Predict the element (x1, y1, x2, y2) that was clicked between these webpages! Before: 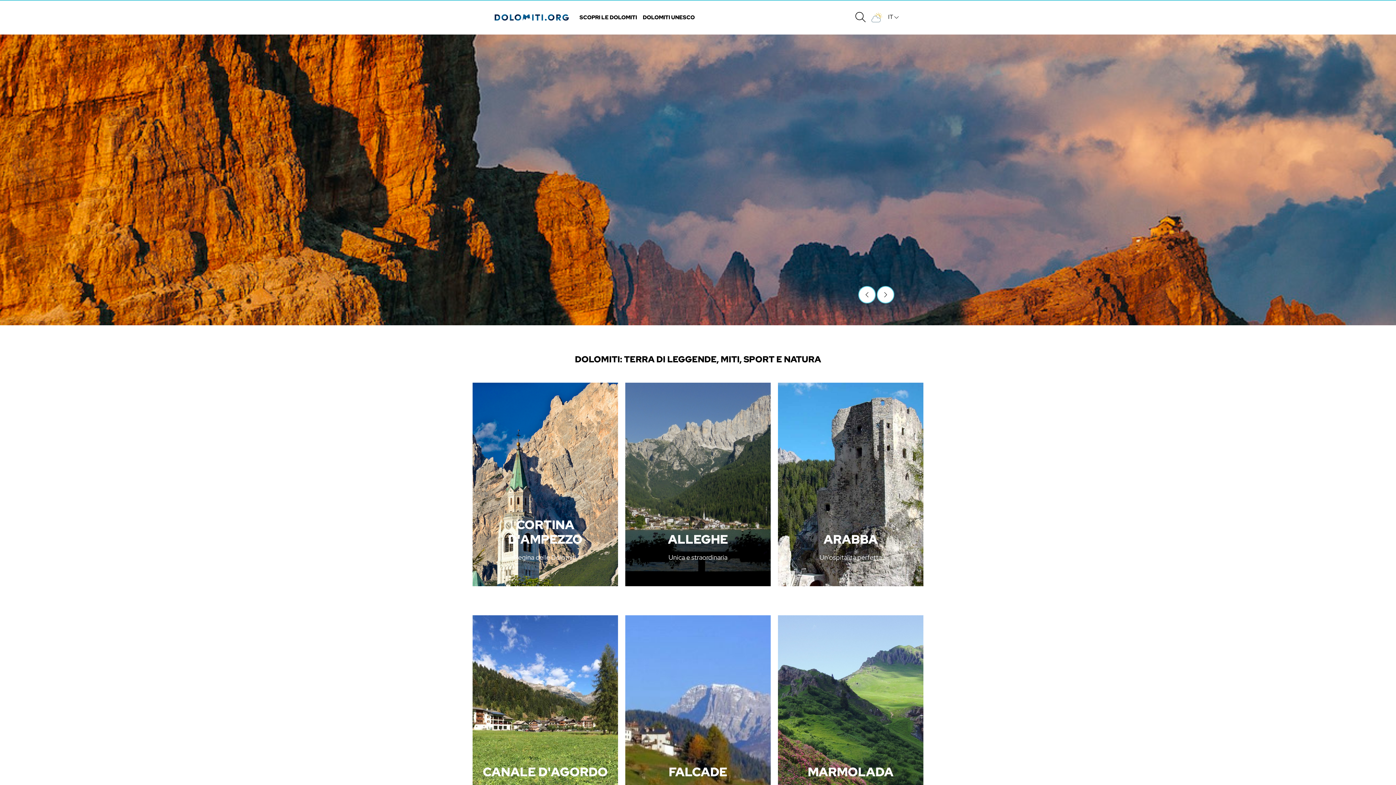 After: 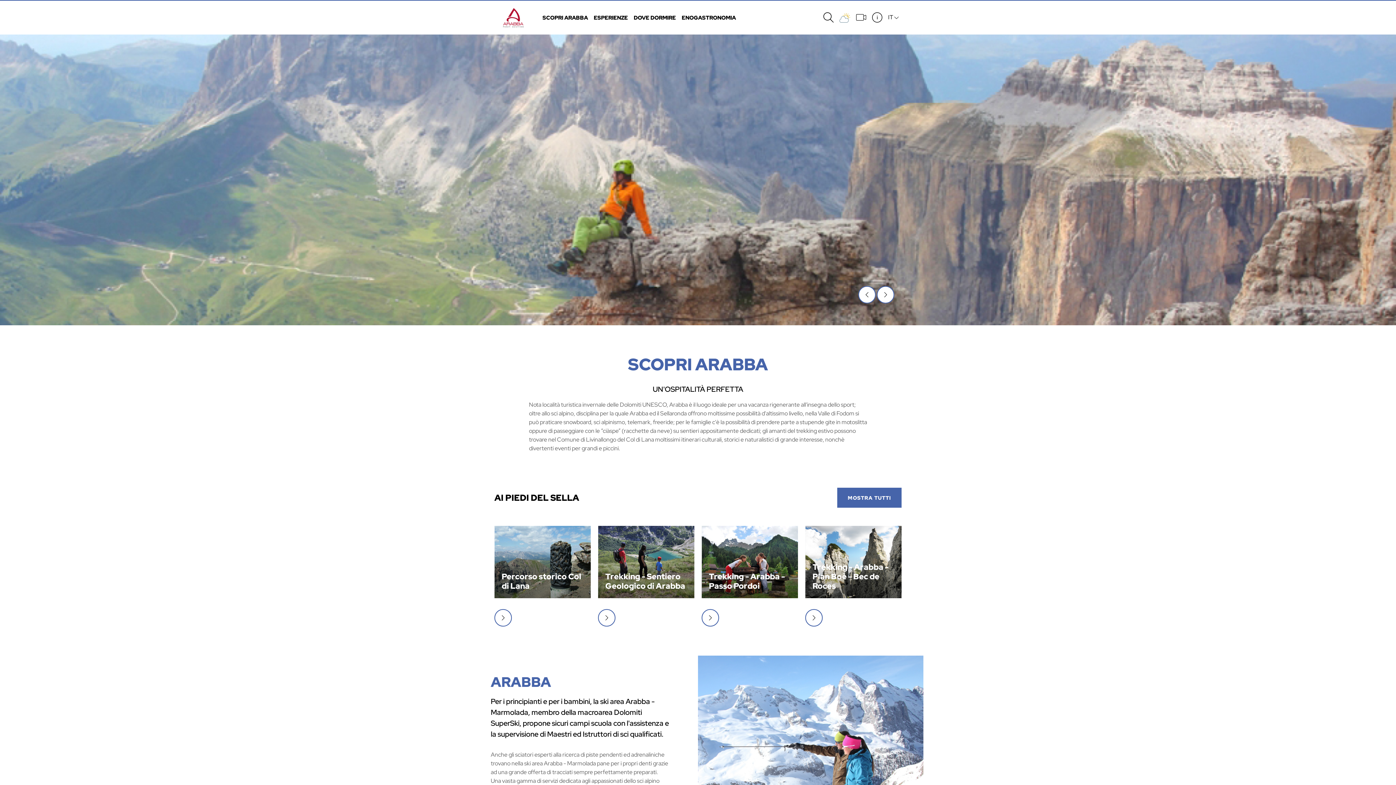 Action: label: ARABBA

Un'ospitalità perfetta bbox: (778, 382, 923, 586)